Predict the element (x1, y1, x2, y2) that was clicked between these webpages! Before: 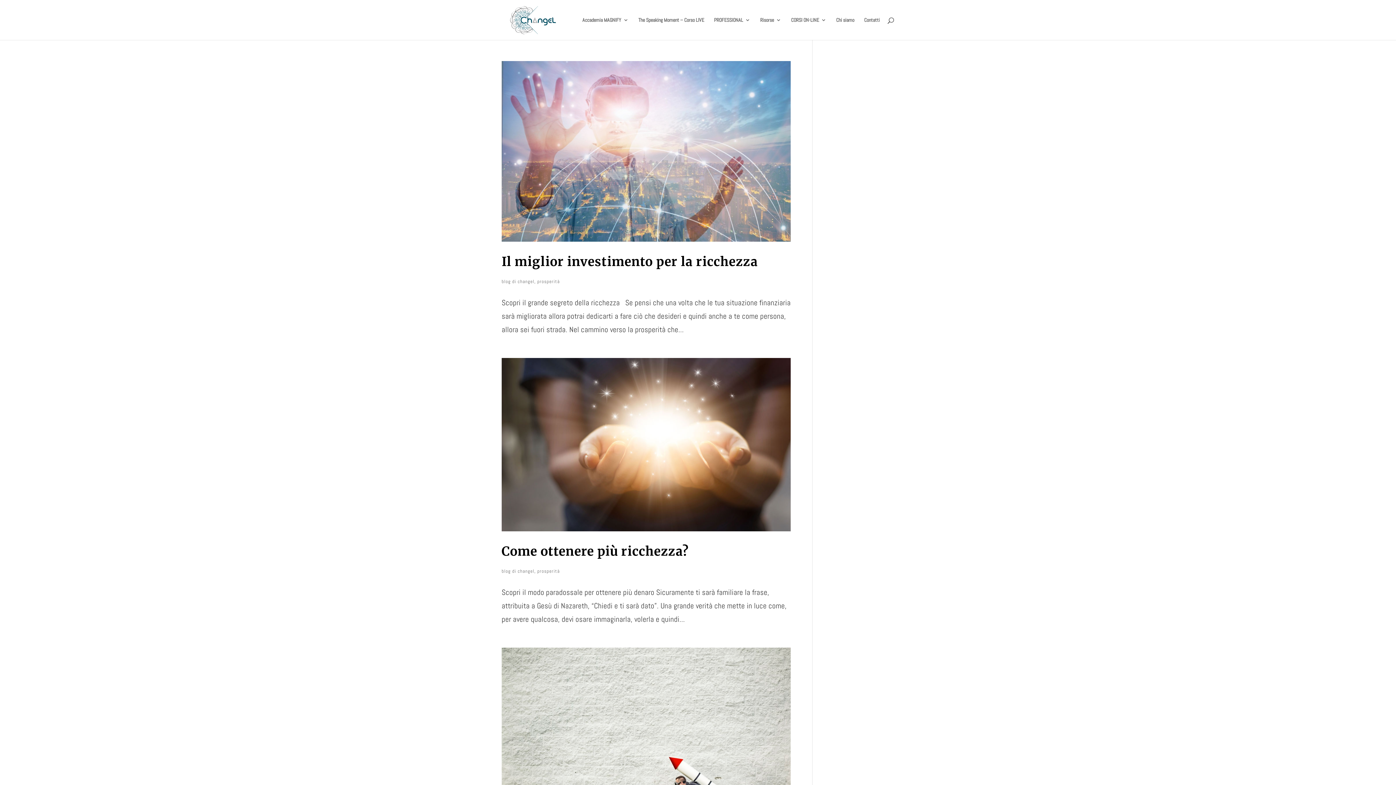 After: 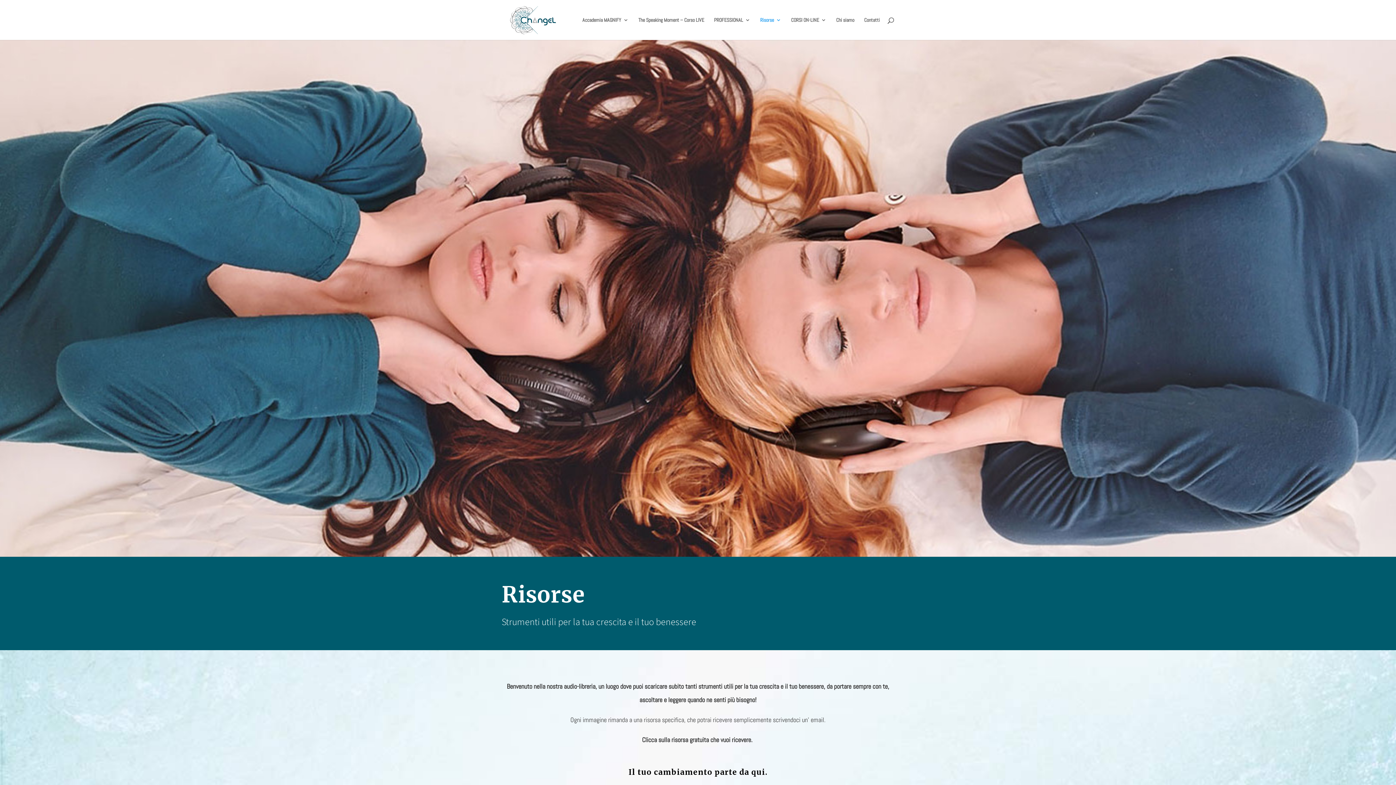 Action: label: Risorse bbox: (760, 17, 781, 40)